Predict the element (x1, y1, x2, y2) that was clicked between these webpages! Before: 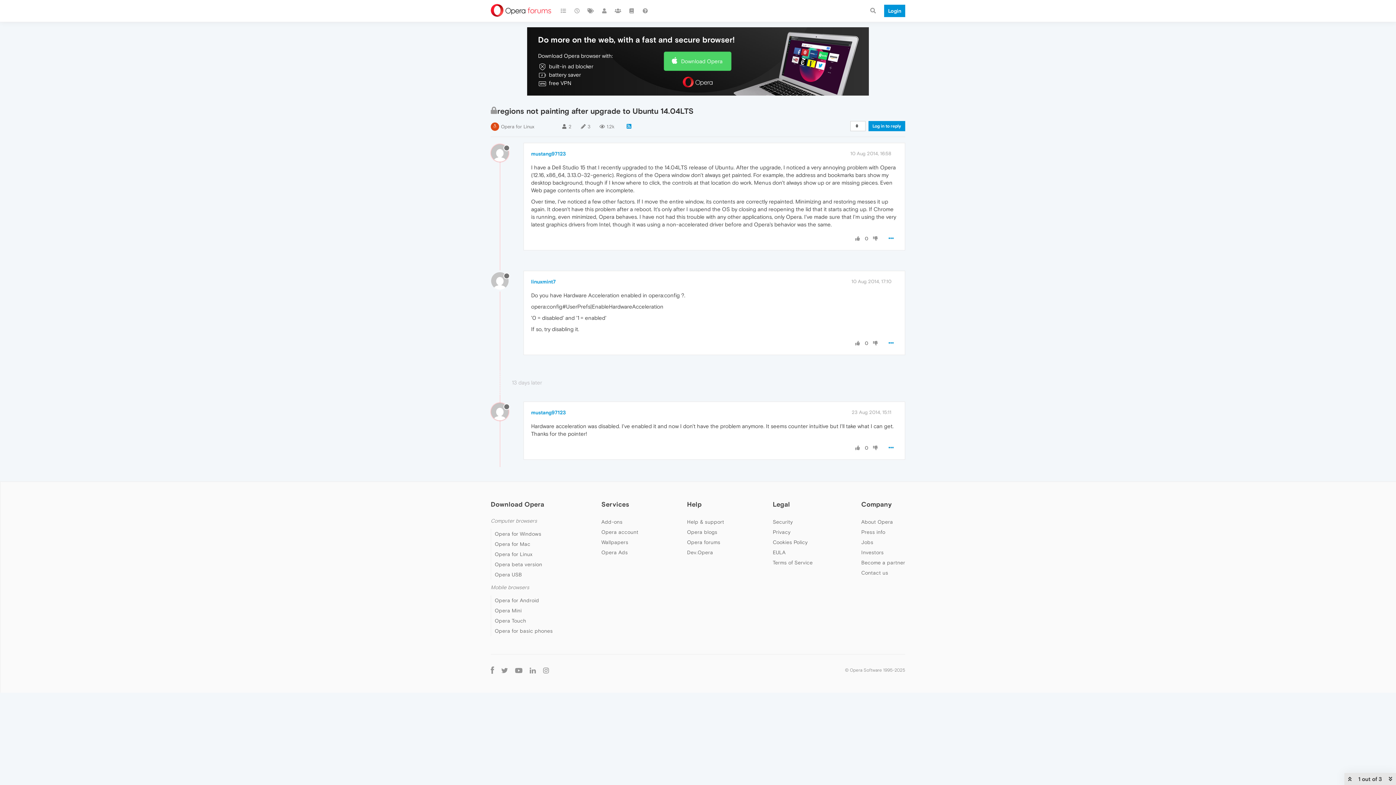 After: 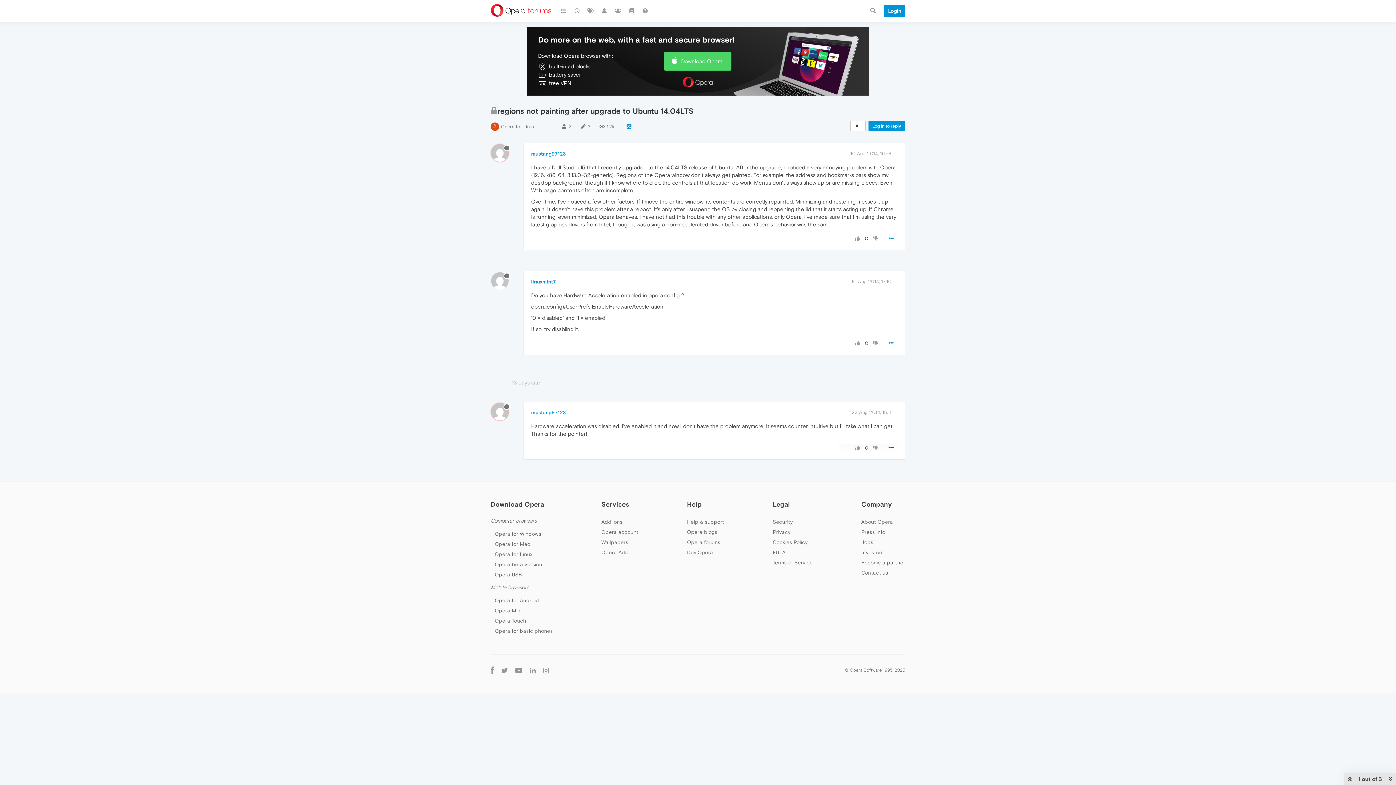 Action: bbox: (884, 441, 898, 454)